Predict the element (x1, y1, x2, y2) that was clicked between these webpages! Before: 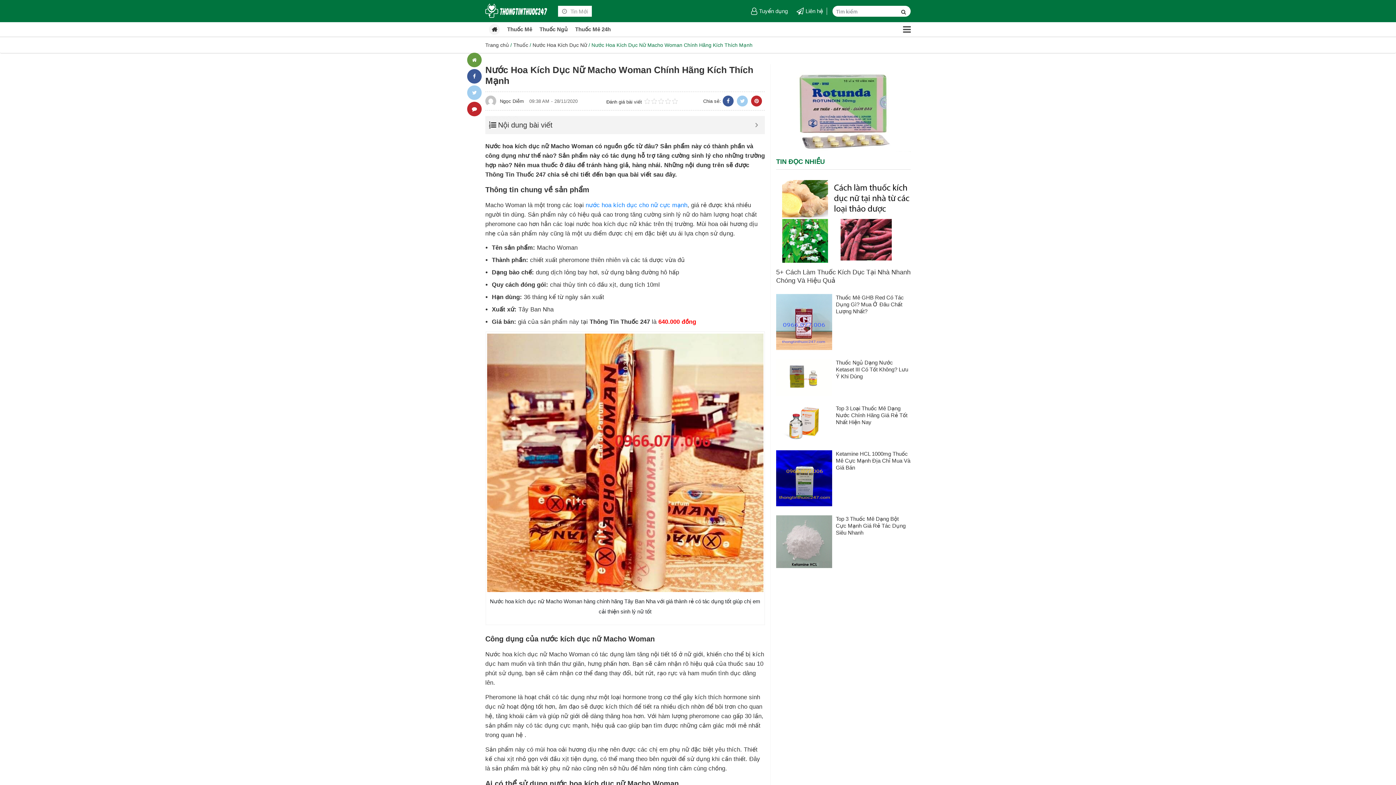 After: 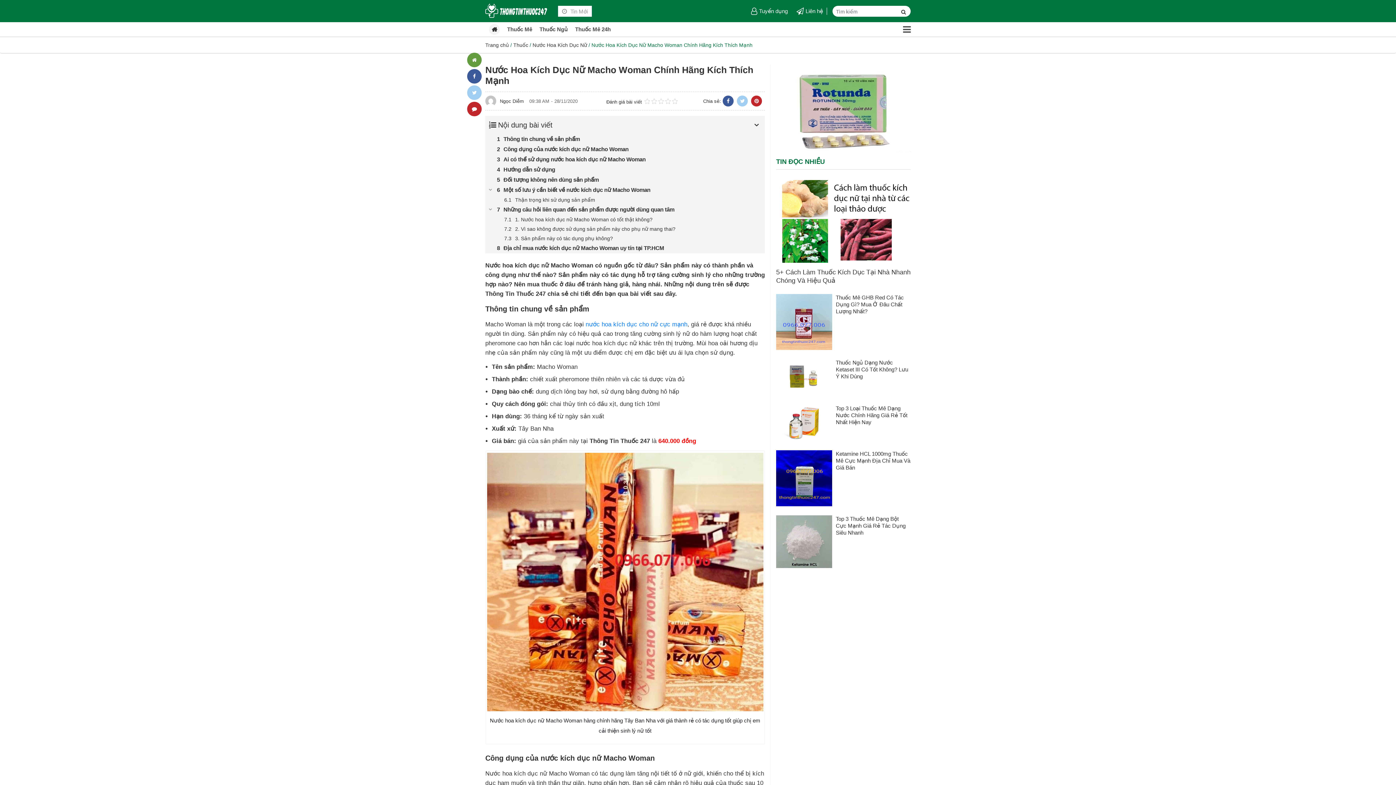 Action: bbox: (752, 119, 761, 130)